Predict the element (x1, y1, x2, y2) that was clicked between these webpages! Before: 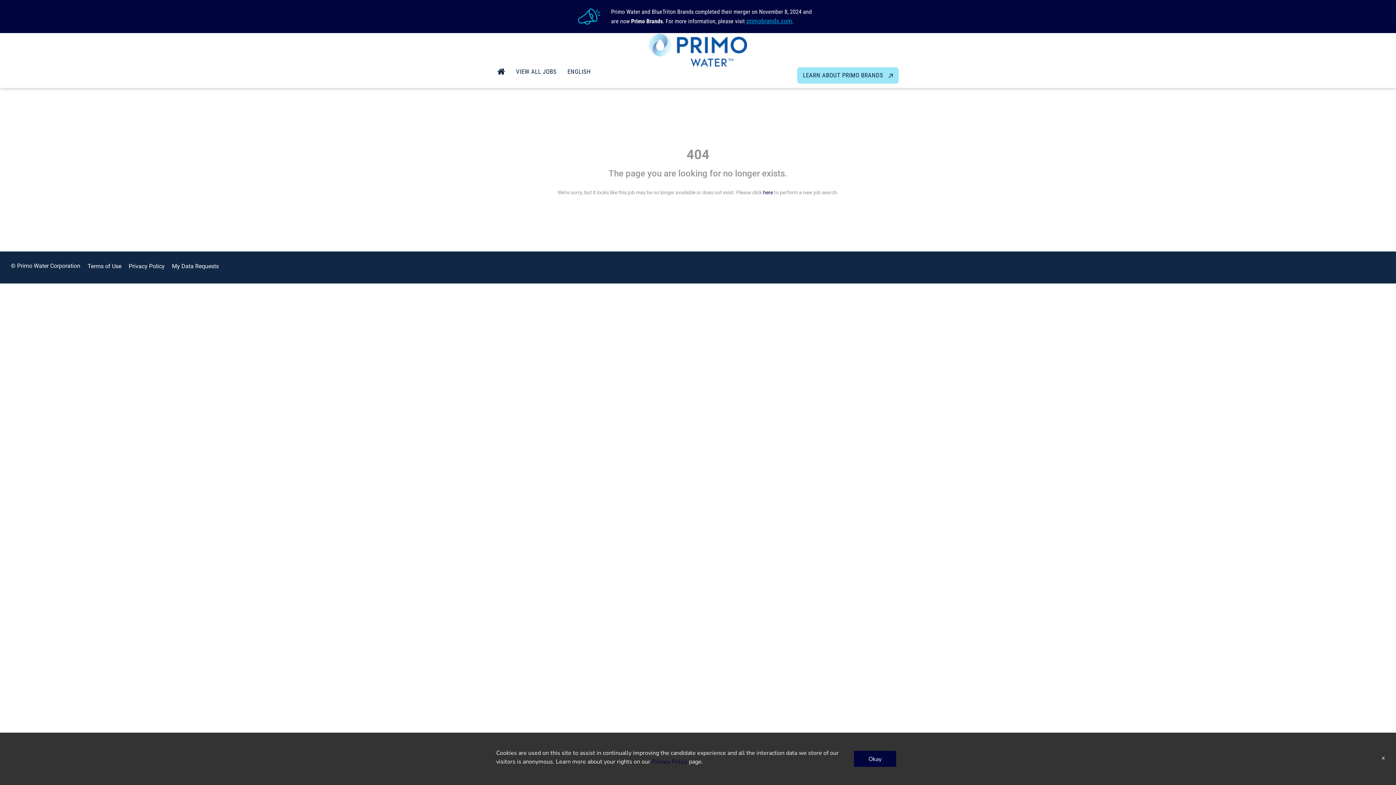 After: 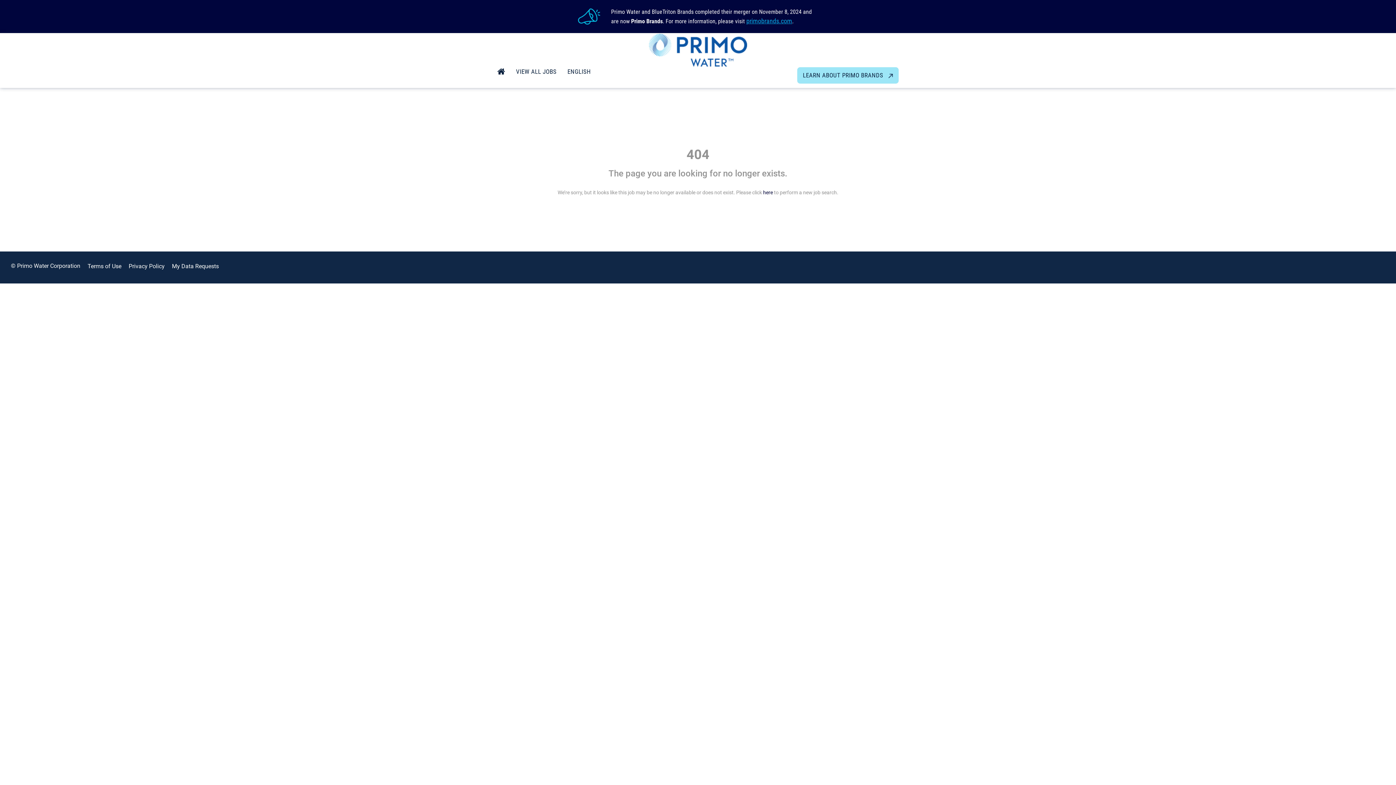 Action: bbox: (1380, 753, 1387, 762) label: x